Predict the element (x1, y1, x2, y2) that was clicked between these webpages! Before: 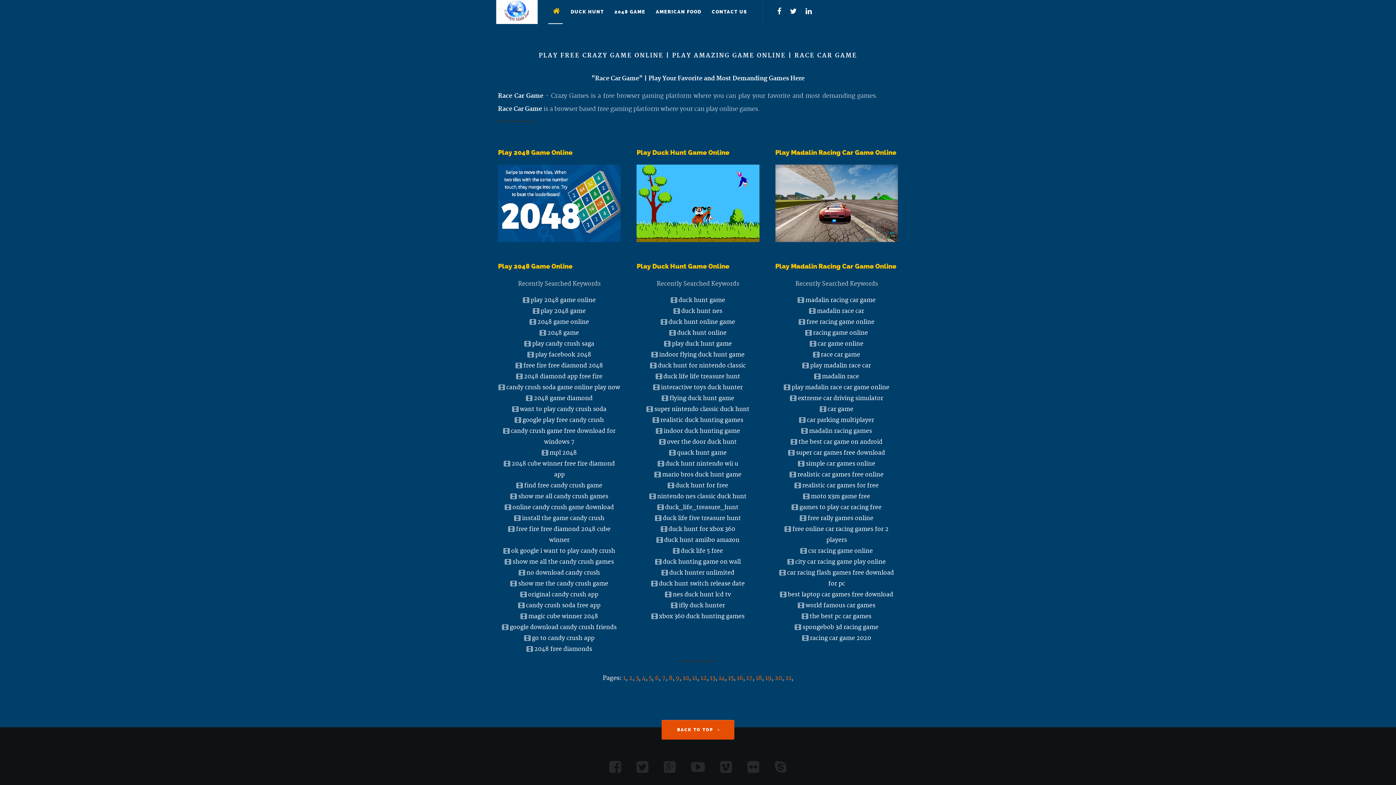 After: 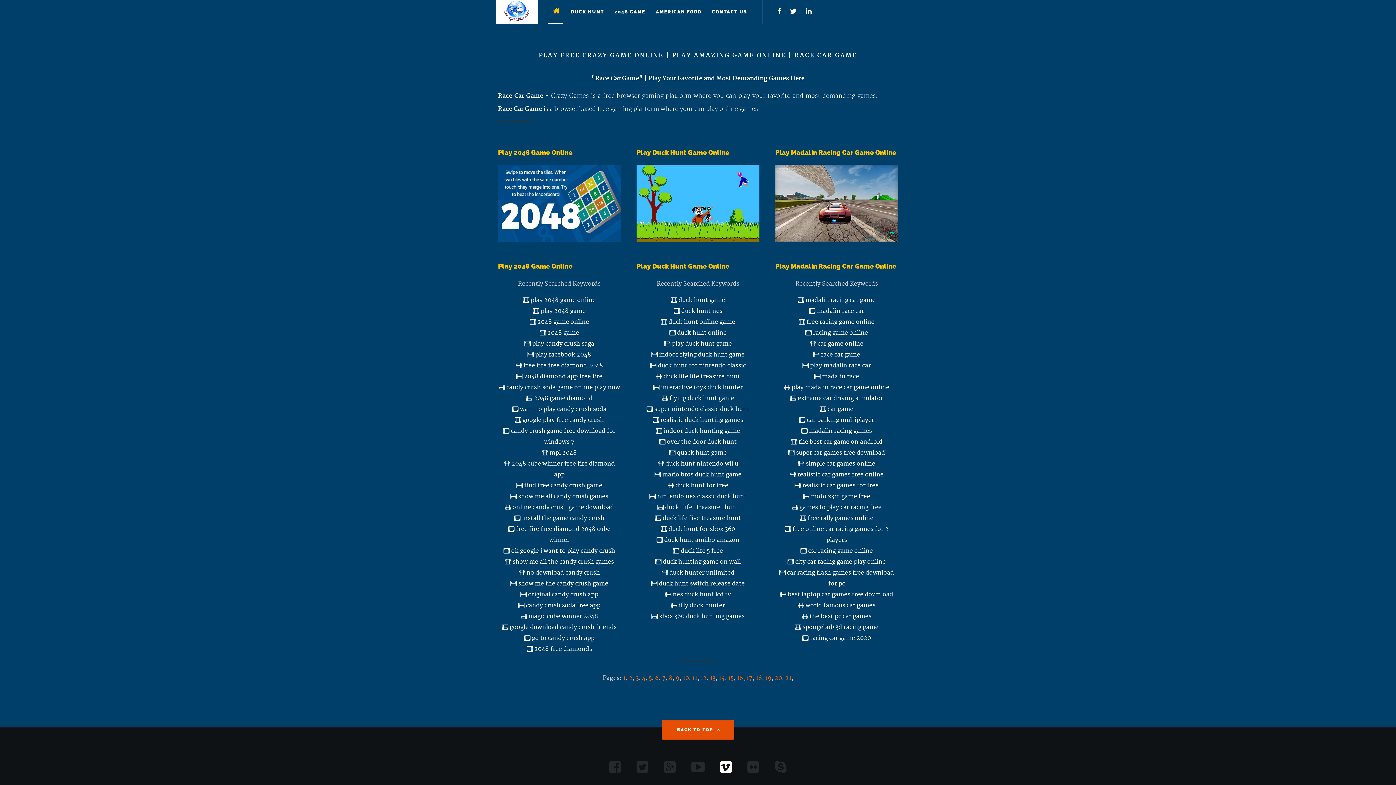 Action: bbox: (720, 759, 732, 776)